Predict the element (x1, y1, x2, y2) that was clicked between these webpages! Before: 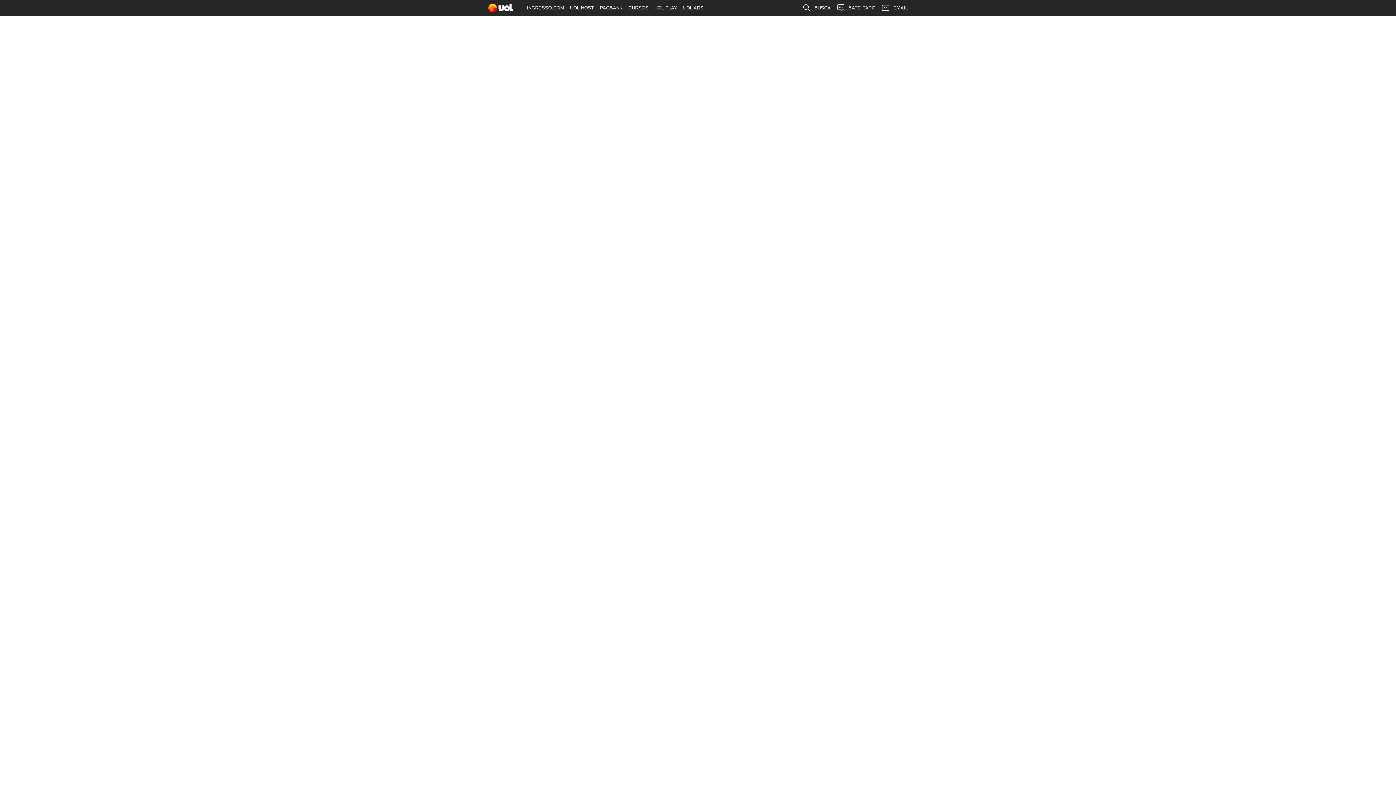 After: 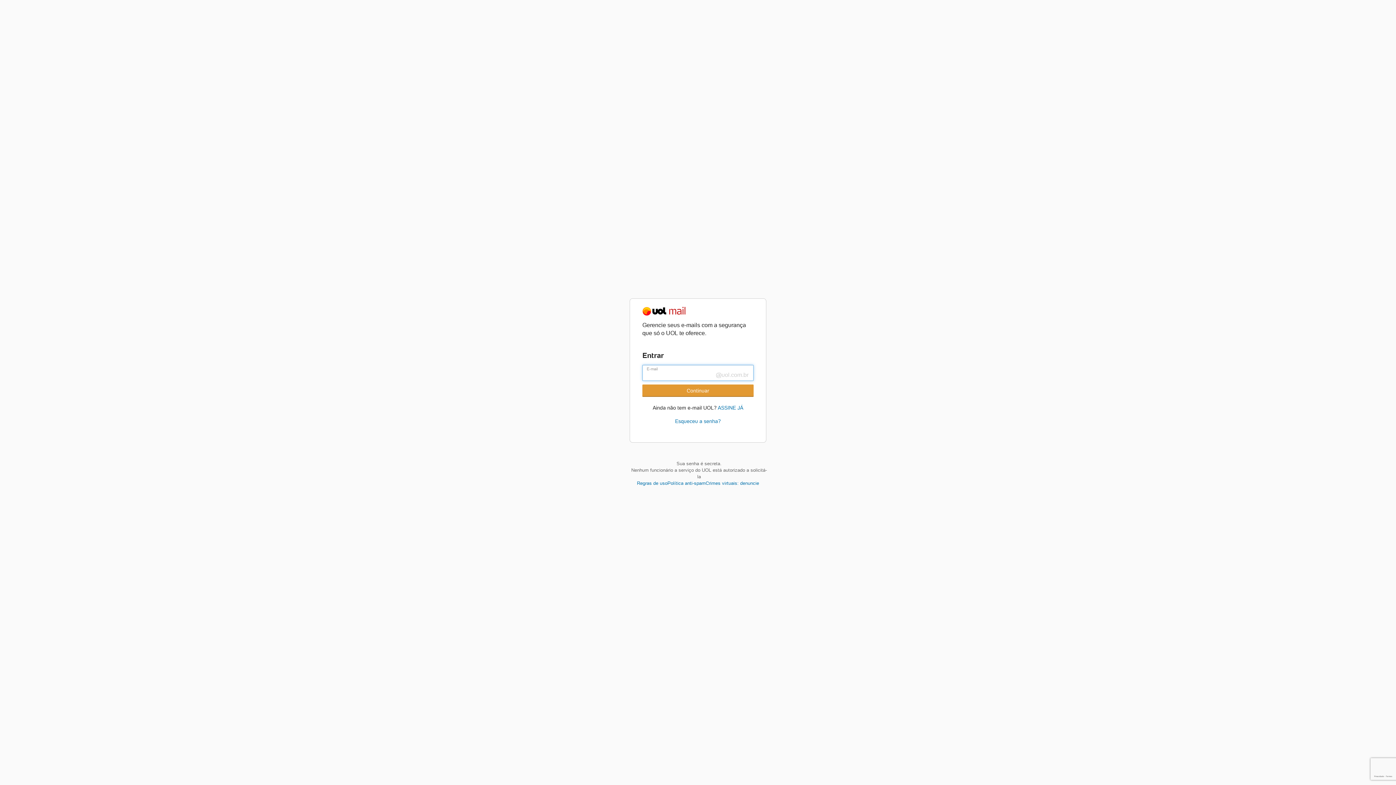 Action: label: EMAIL bbox: (878, 0, 910, 16)